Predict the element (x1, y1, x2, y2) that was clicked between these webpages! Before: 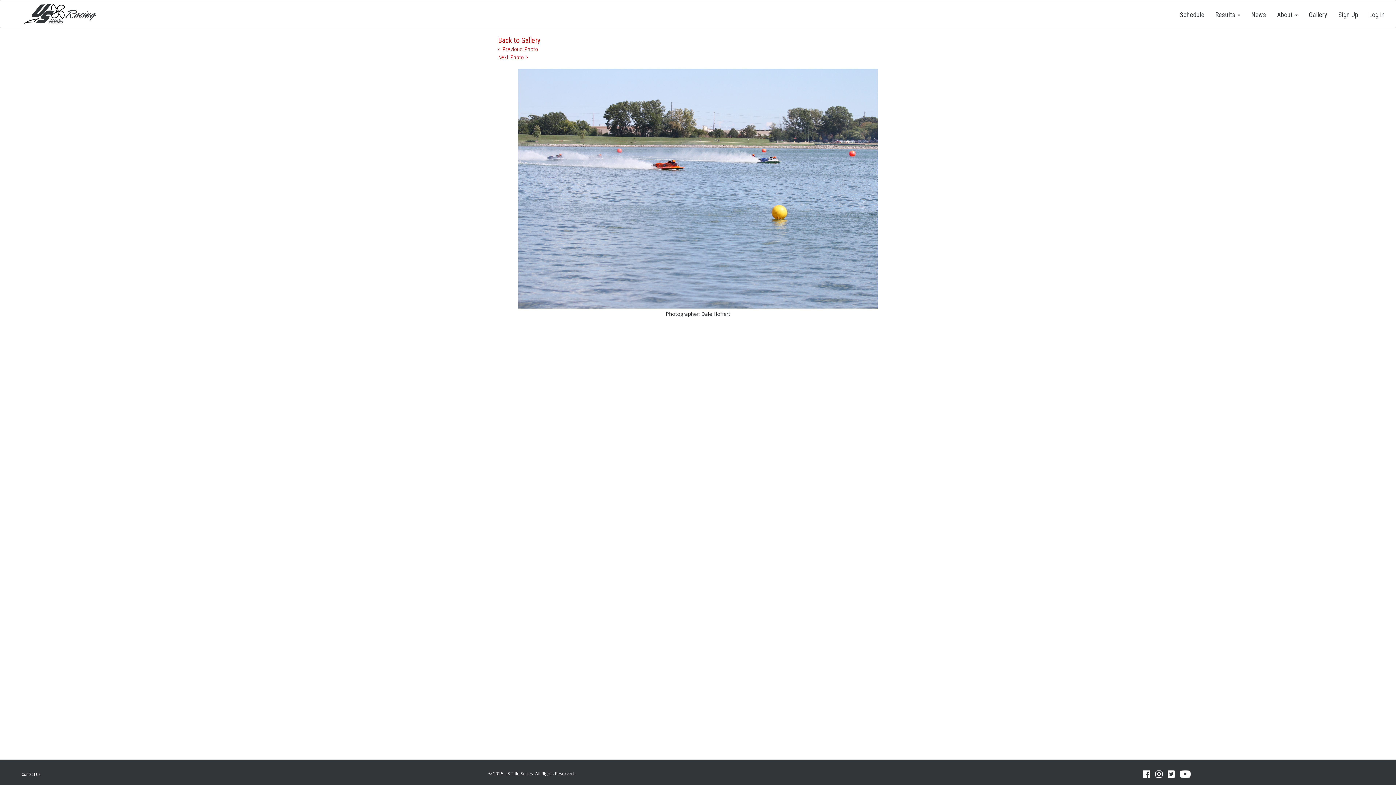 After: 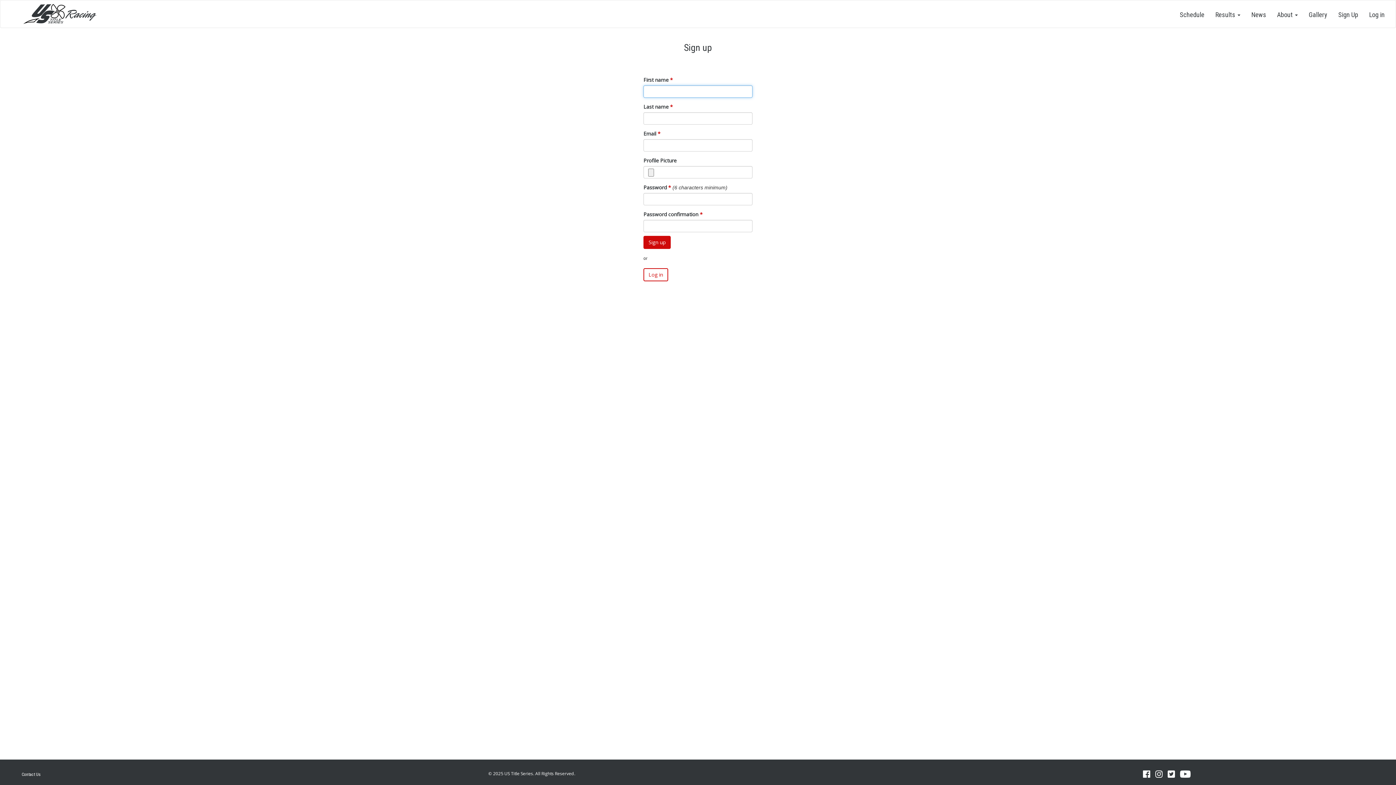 Action: bbox: (1333, 0, 1364, 24) label: Sign Up